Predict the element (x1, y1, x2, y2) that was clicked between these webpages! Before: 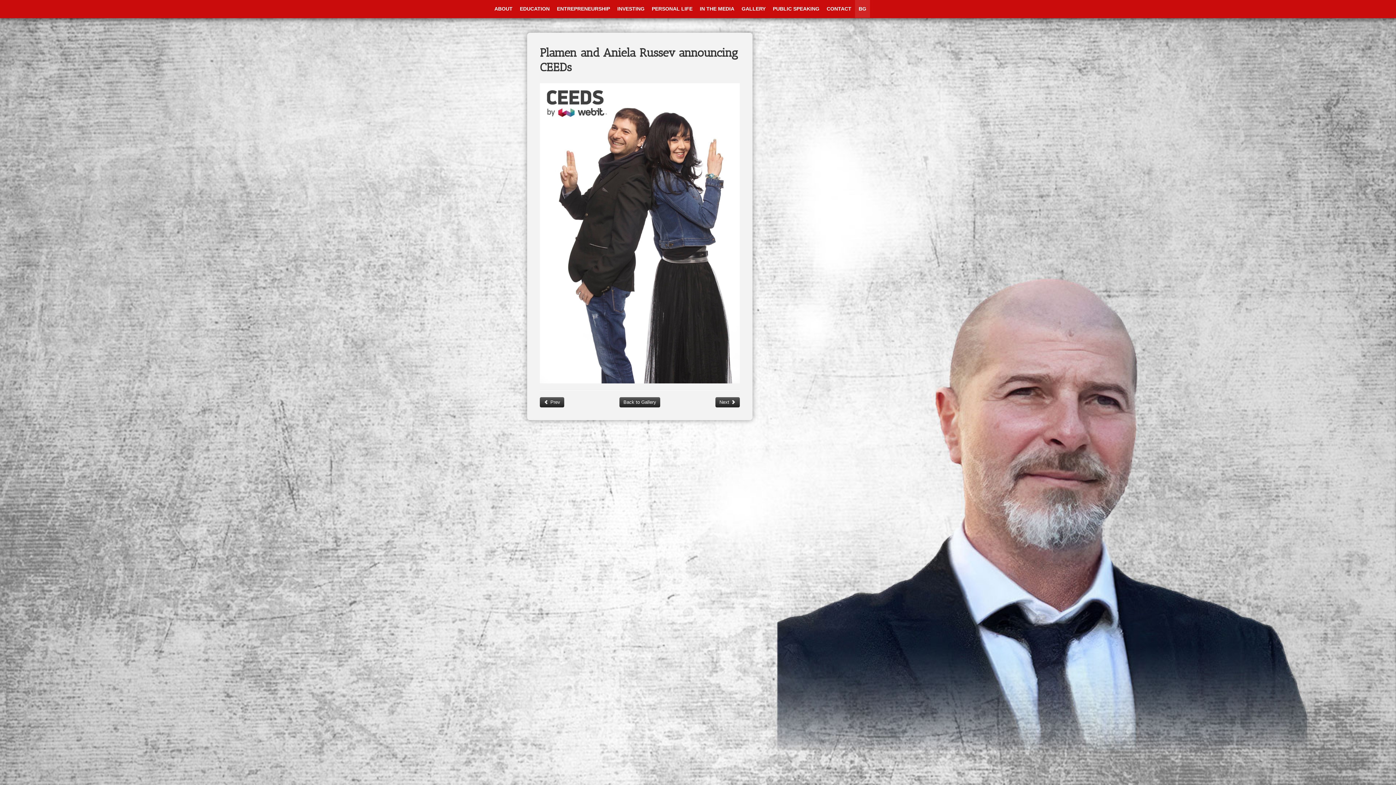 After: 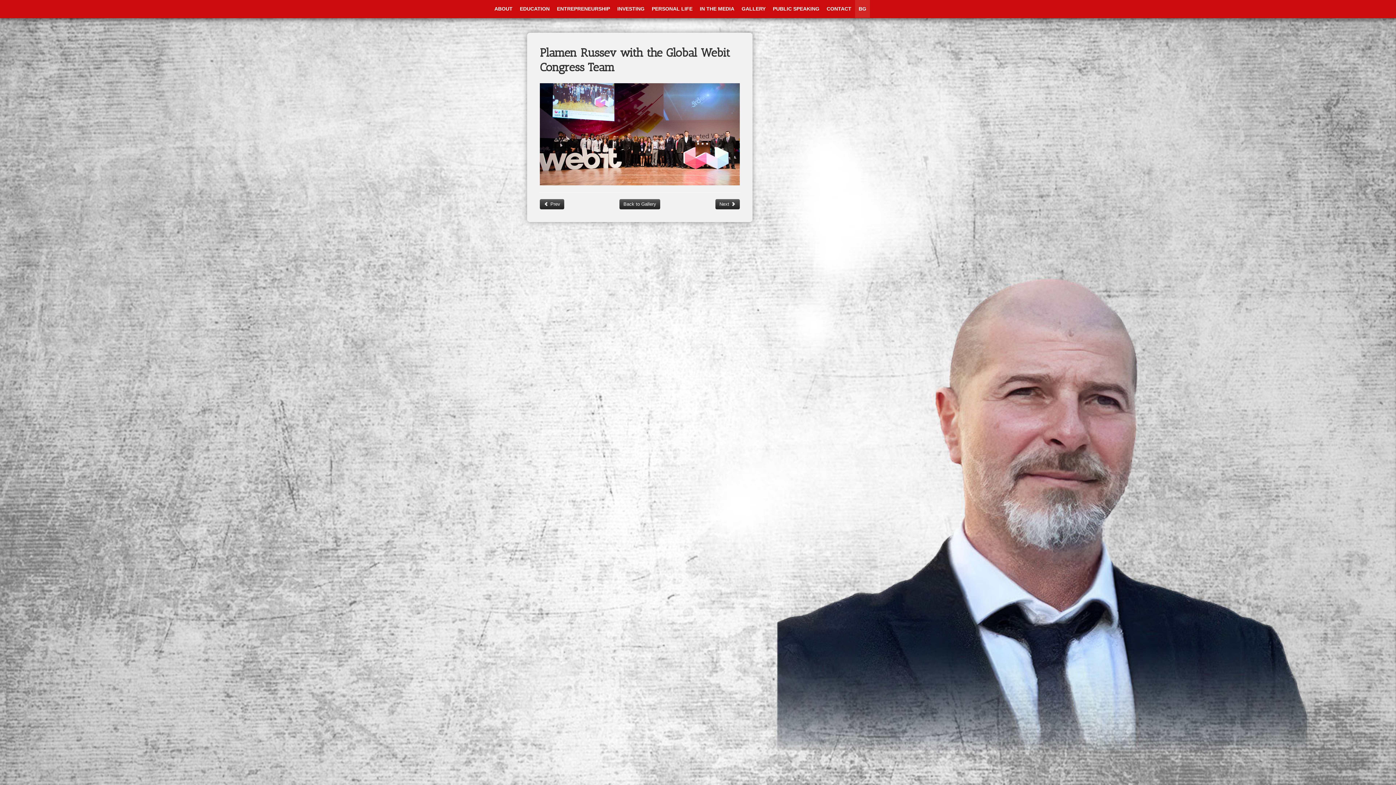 Action: label:  Prev bbox: (540, 397, 564, 407)